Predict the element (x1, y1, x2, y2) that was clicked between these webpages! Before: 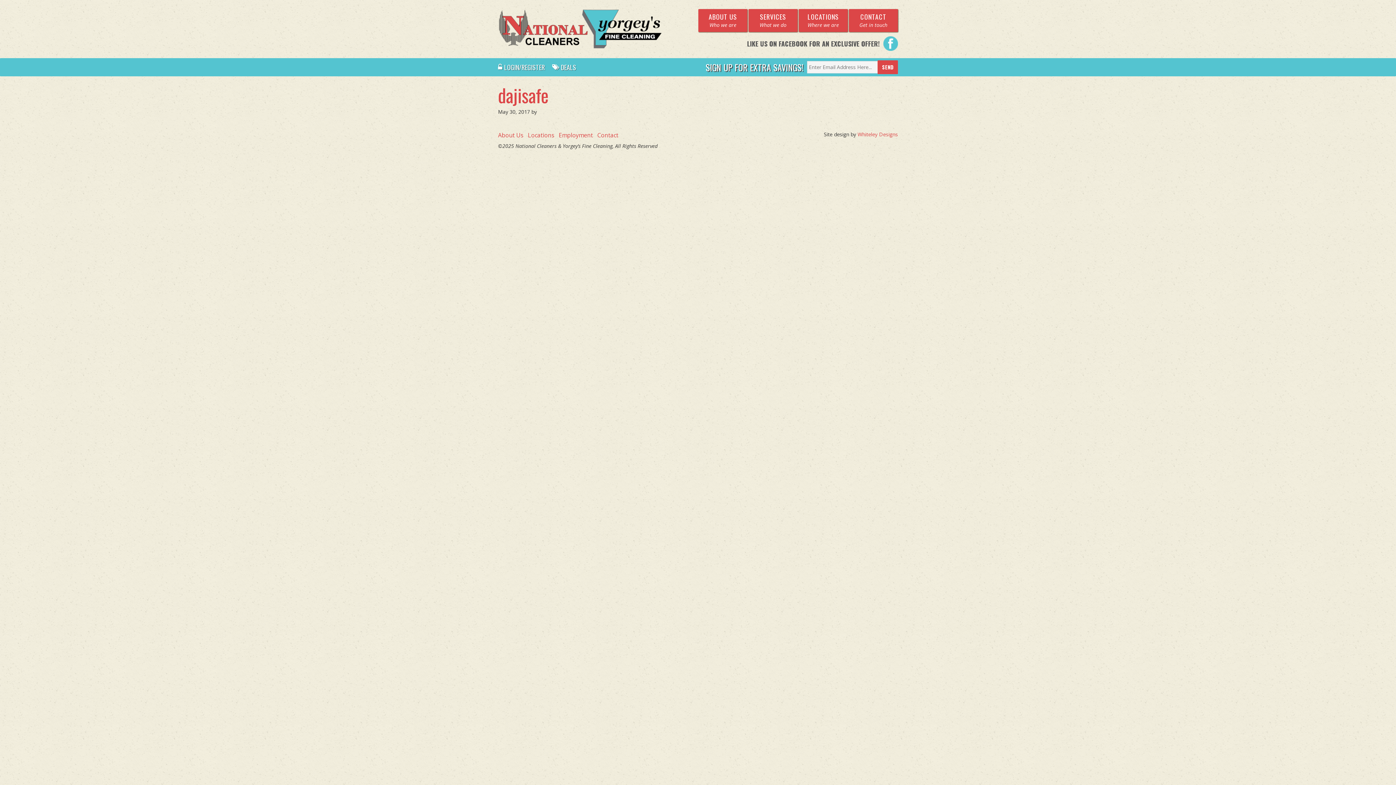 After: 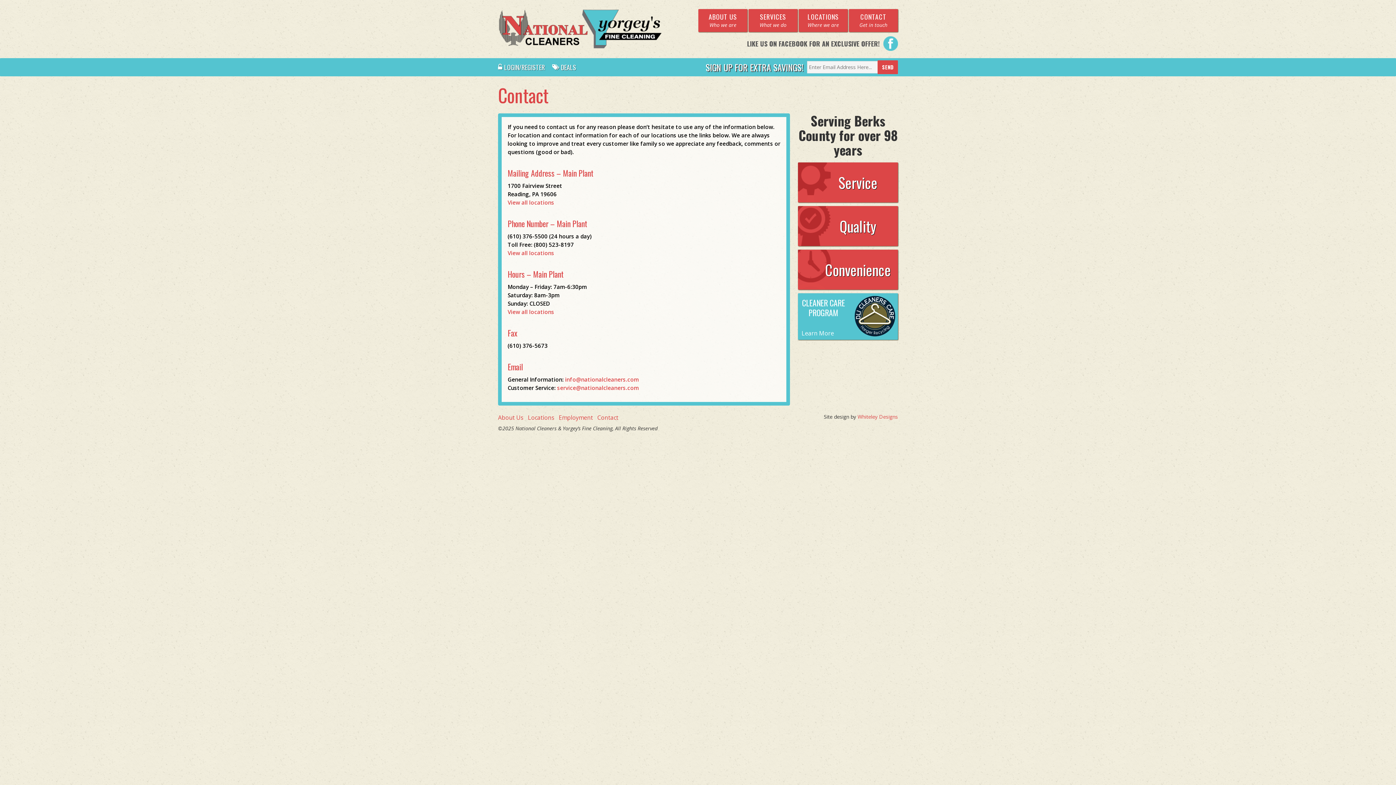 Action: label: CONTACT
Get in touch bbox: (848, 9, 898, 32)